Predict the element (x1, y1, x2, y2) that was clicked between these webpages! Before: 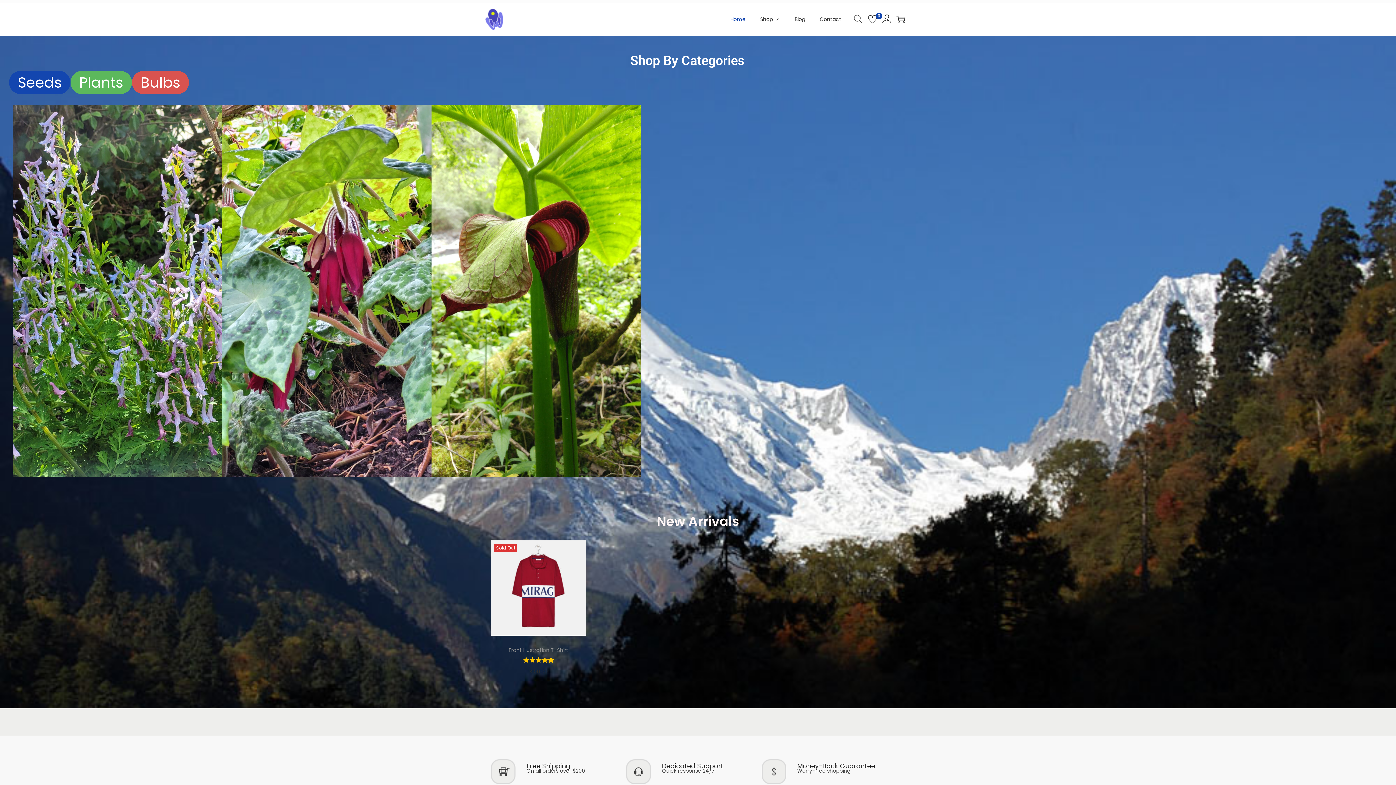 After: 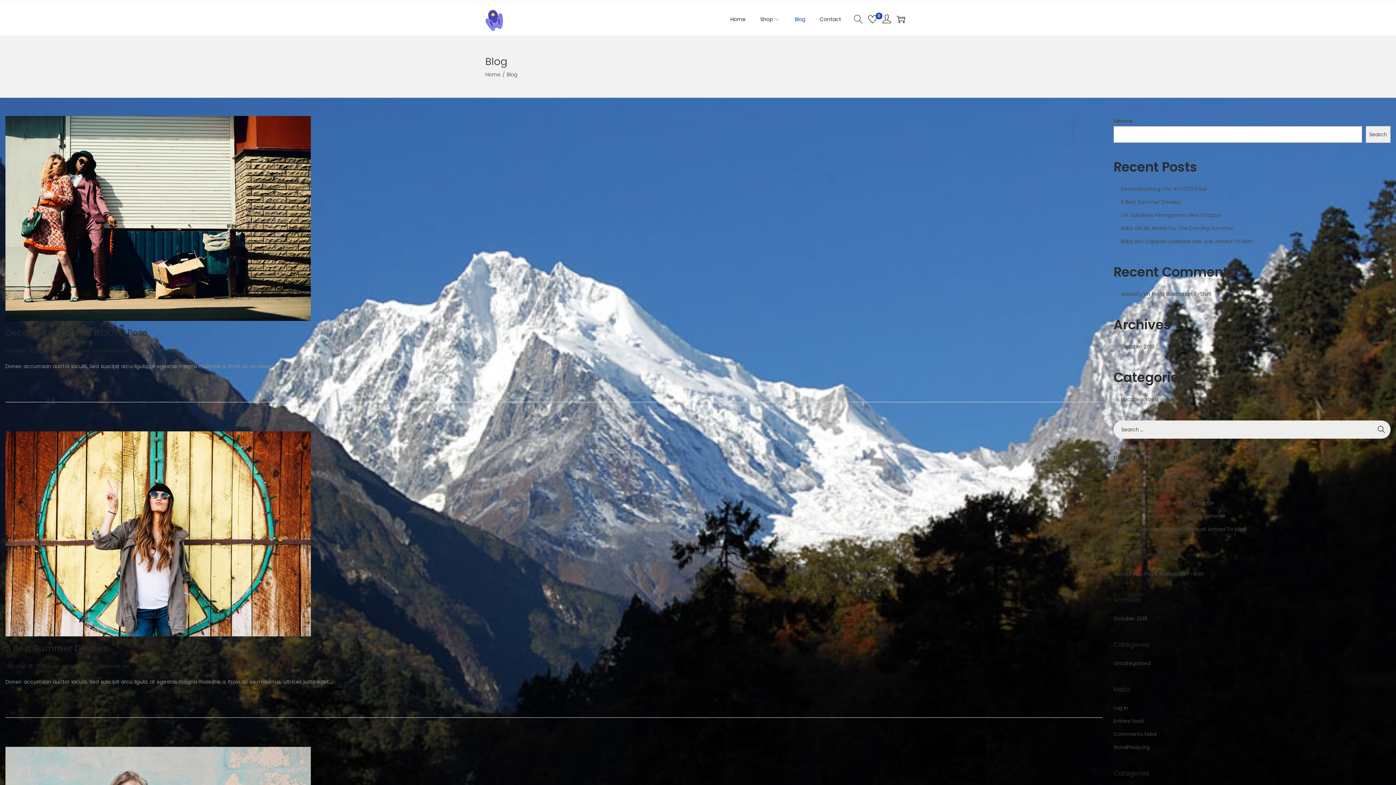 Action: label: Blog bbox: (794, 2, 805, 35)